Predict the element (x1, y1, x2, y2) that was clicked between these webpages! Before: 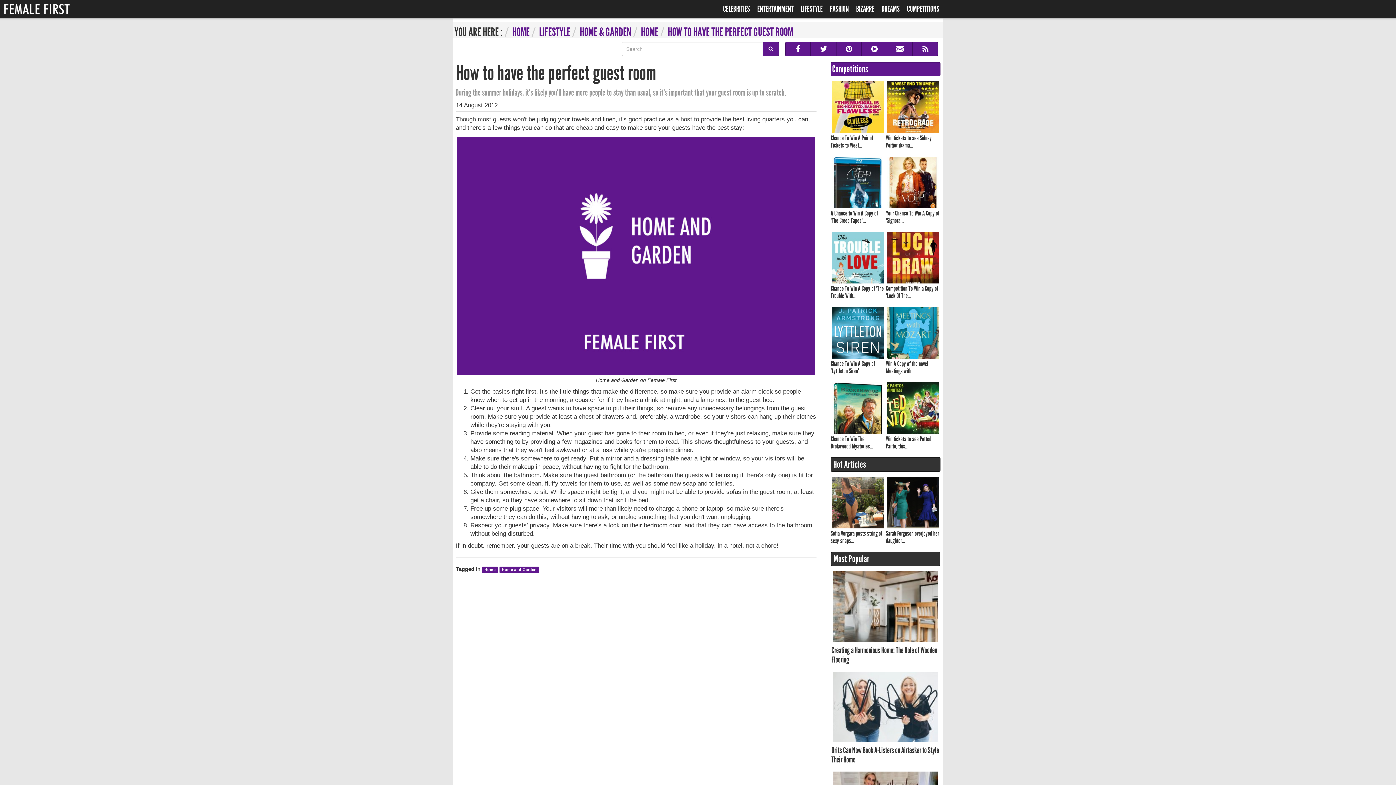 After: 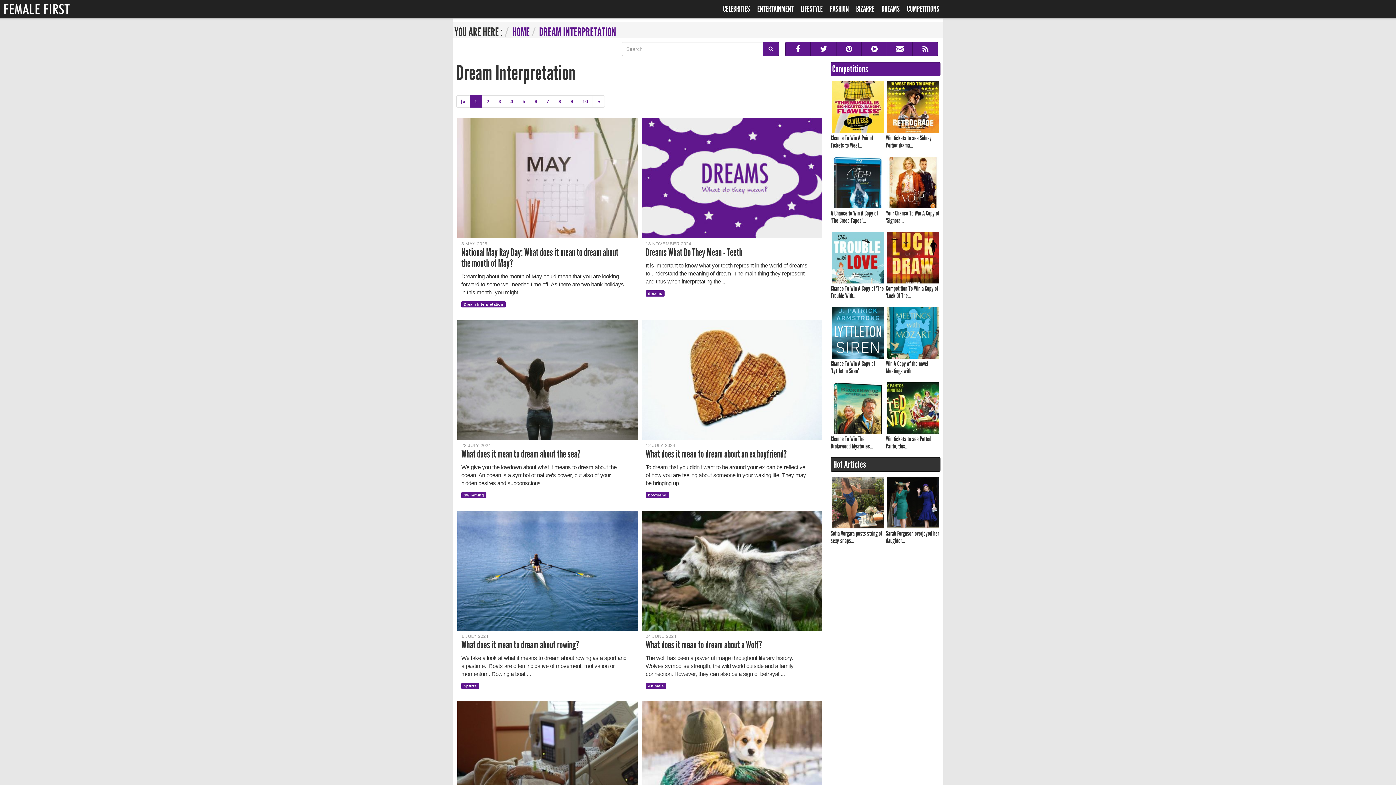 Action: bbox: (878, 0, 903, 18) label: DREAMS